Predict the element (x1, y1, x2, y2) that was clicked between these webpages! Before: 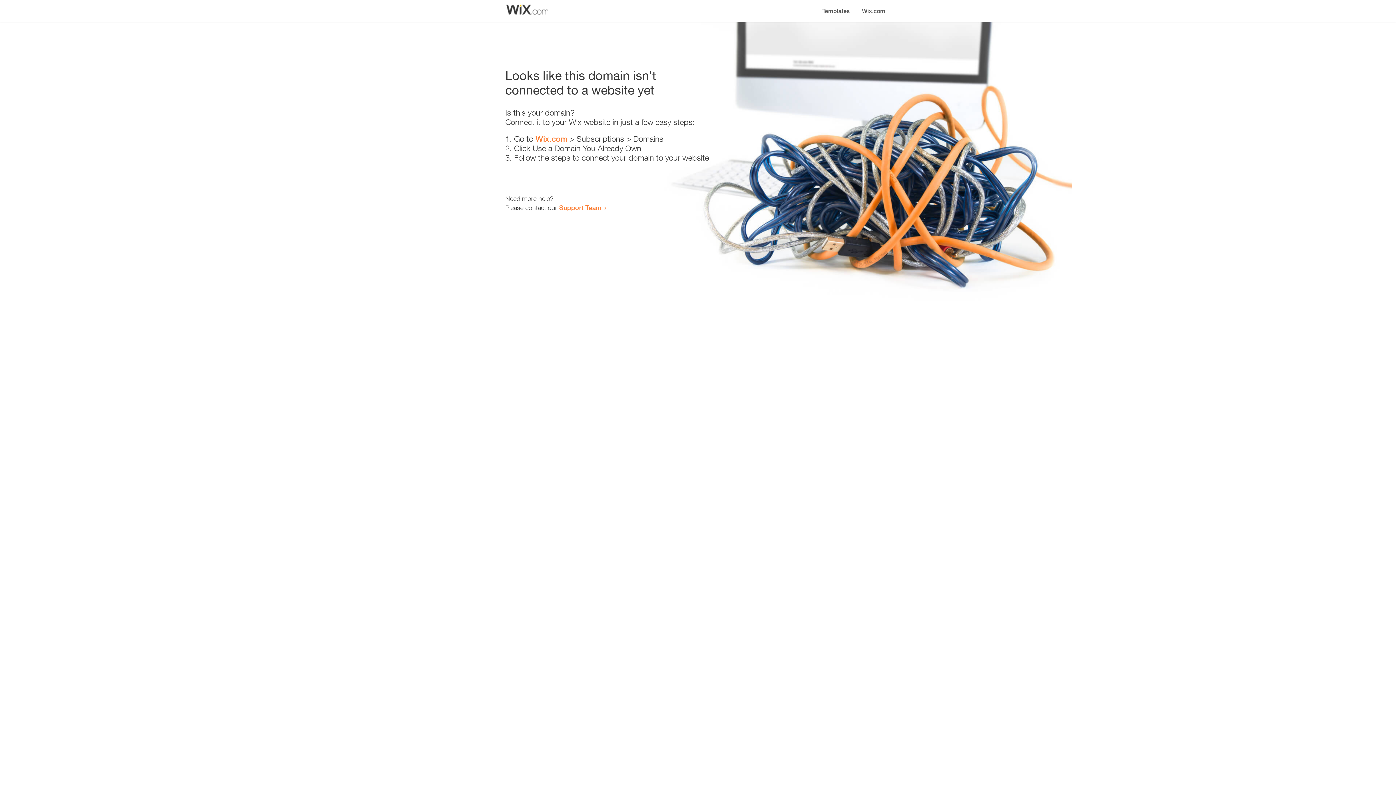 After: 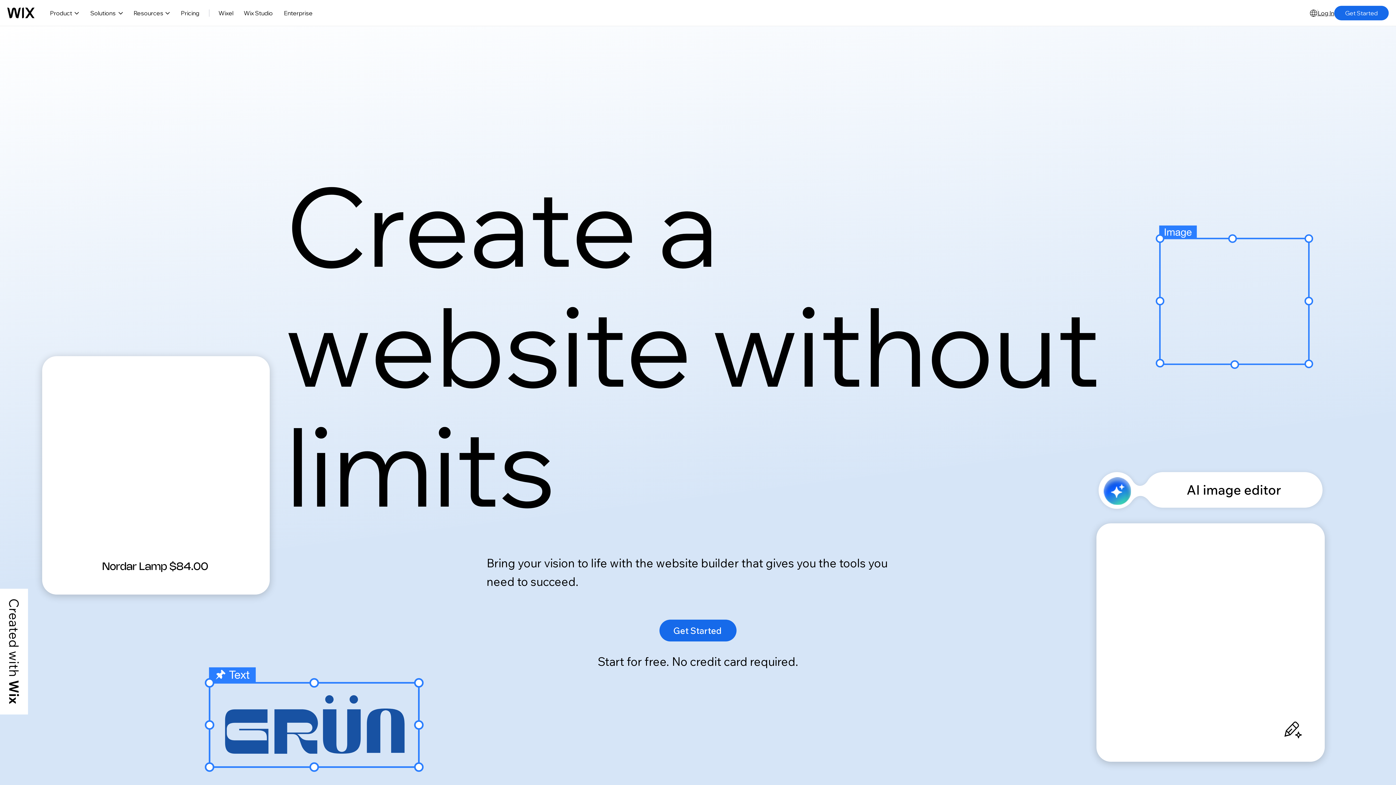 Action: label: Wix.com bbox: (535, 134, 567, 143)